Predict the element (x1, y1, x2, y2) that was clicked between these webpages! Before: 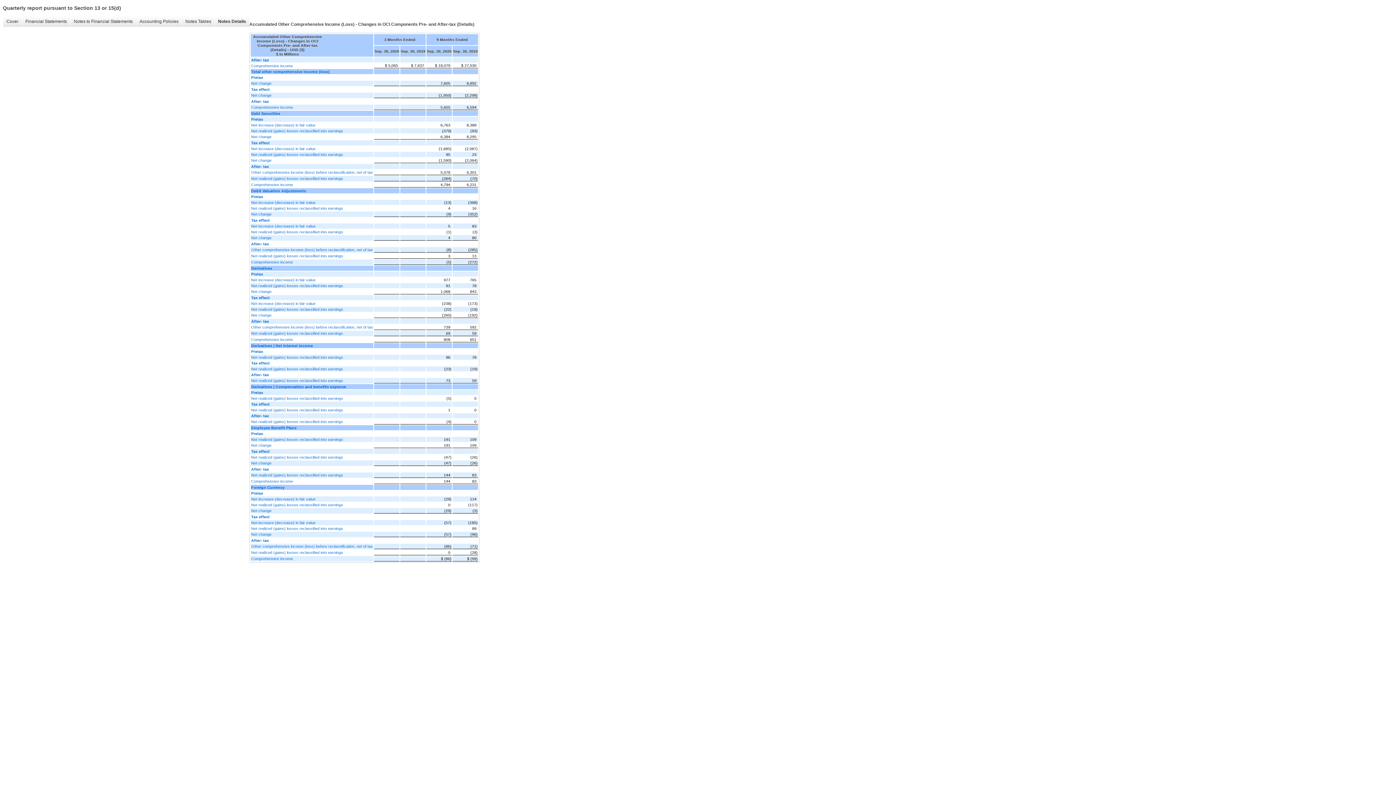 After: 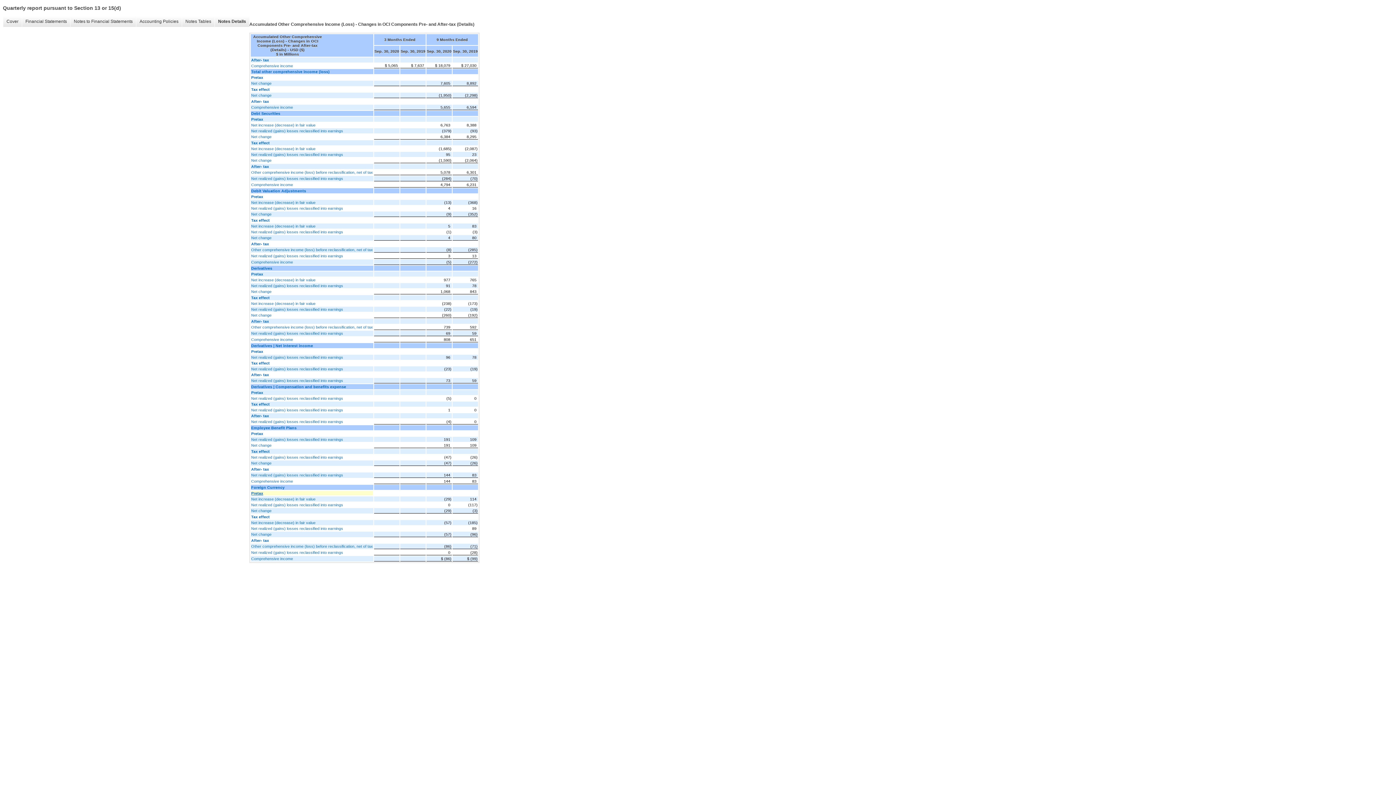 Action: label: Pretax bbox: (251, 491, 373, 495)